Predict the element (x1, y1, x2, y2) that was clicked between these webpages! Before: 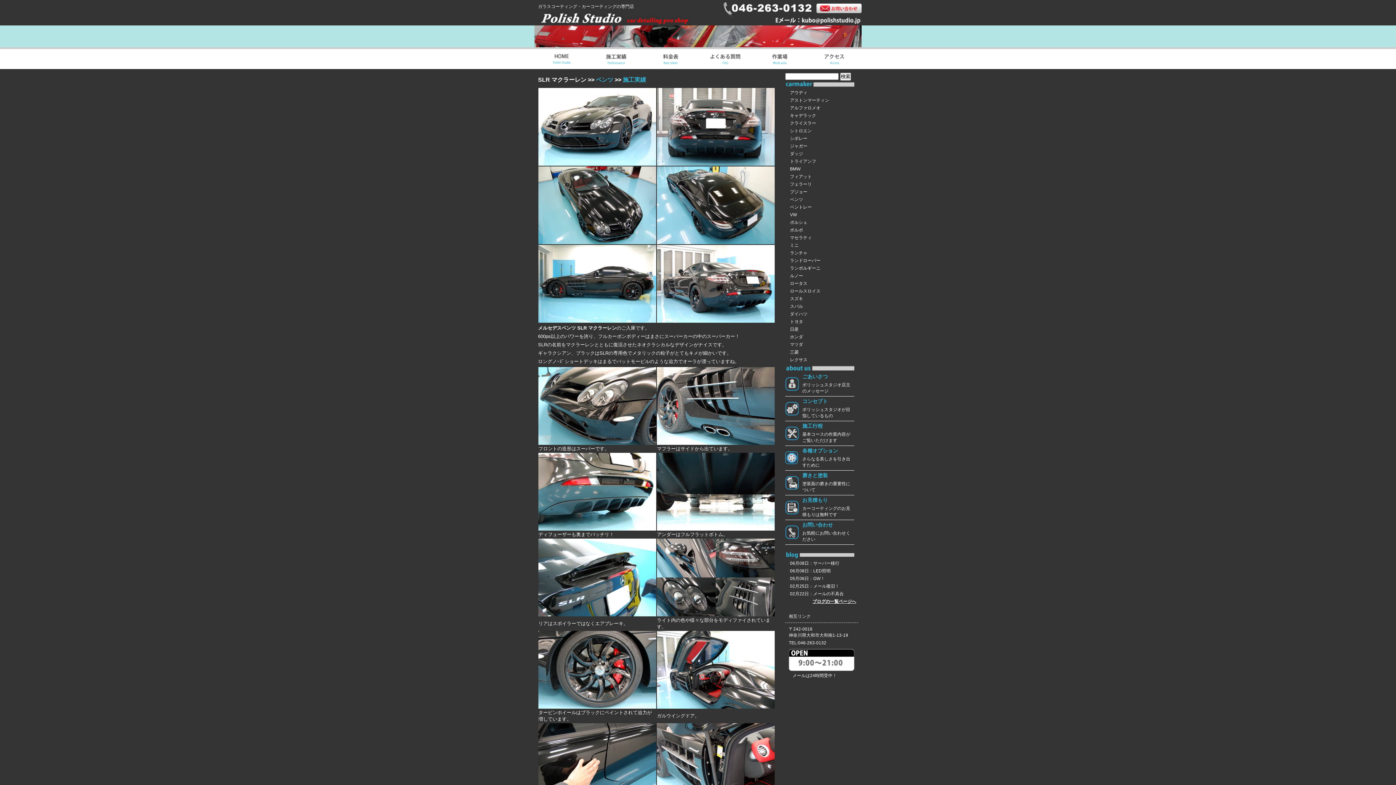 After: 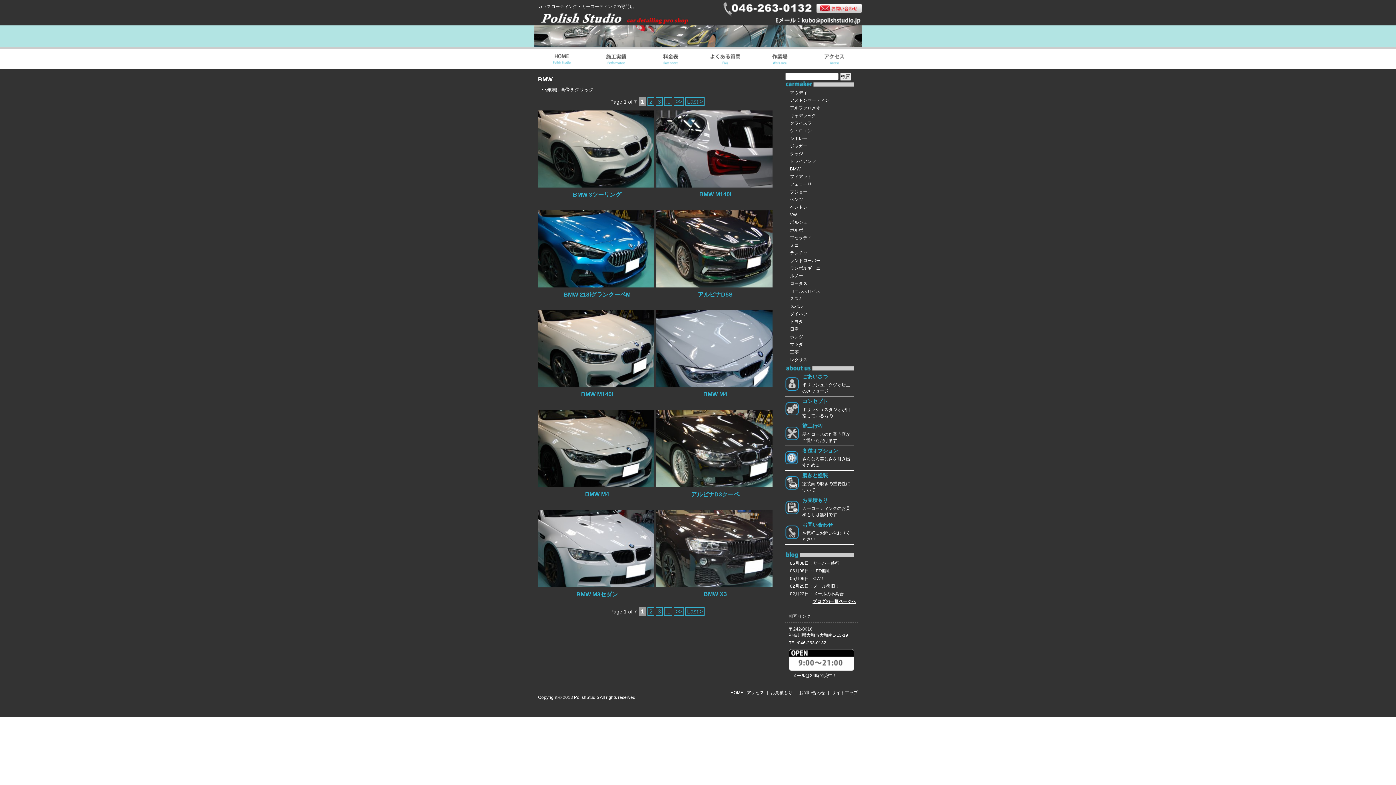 Action: label: BMW bbox: (790, 166, 800, 171)